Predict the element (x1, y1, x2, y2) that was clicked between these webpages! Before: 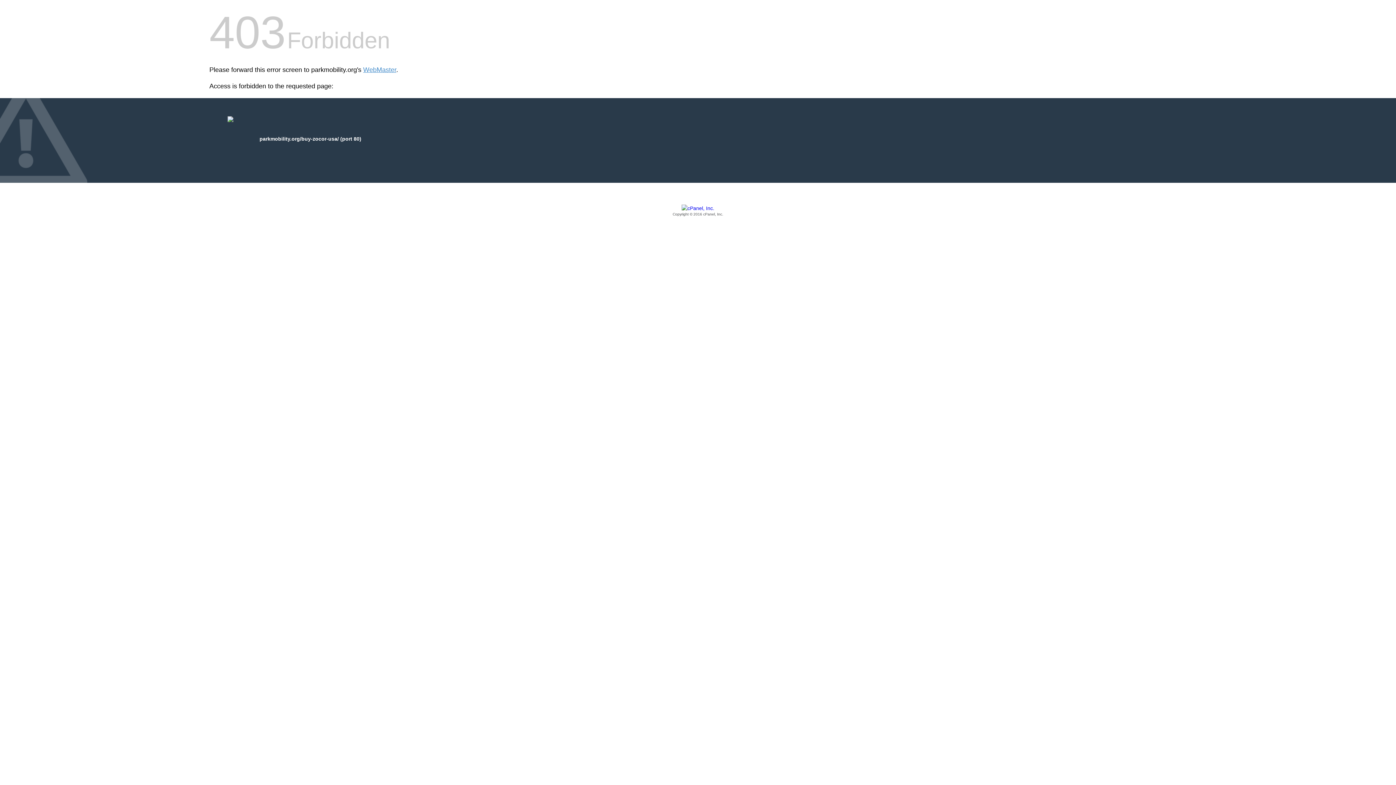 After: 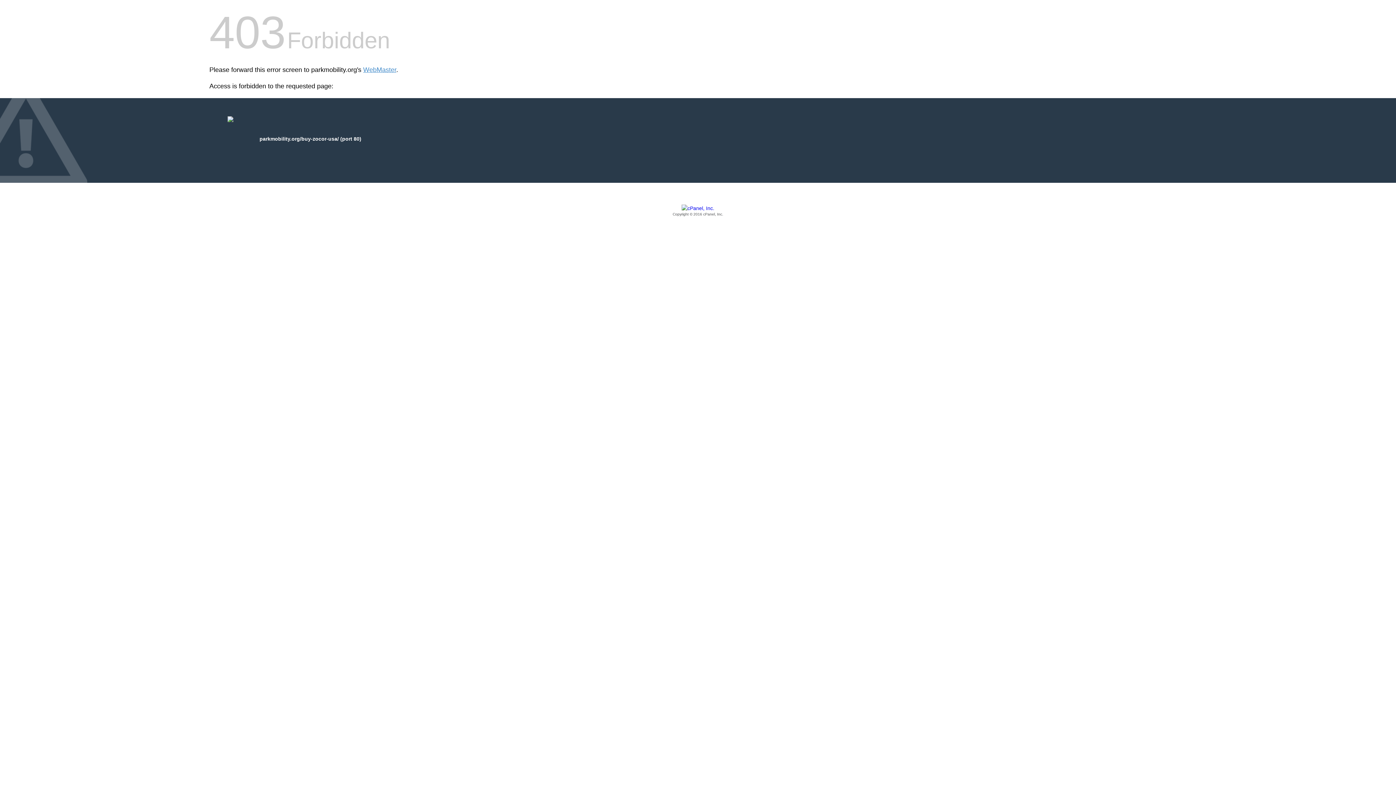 Action: label: Copyright © 2016 cPanel, Inc. bbox: (209, 205, 1186, 217)